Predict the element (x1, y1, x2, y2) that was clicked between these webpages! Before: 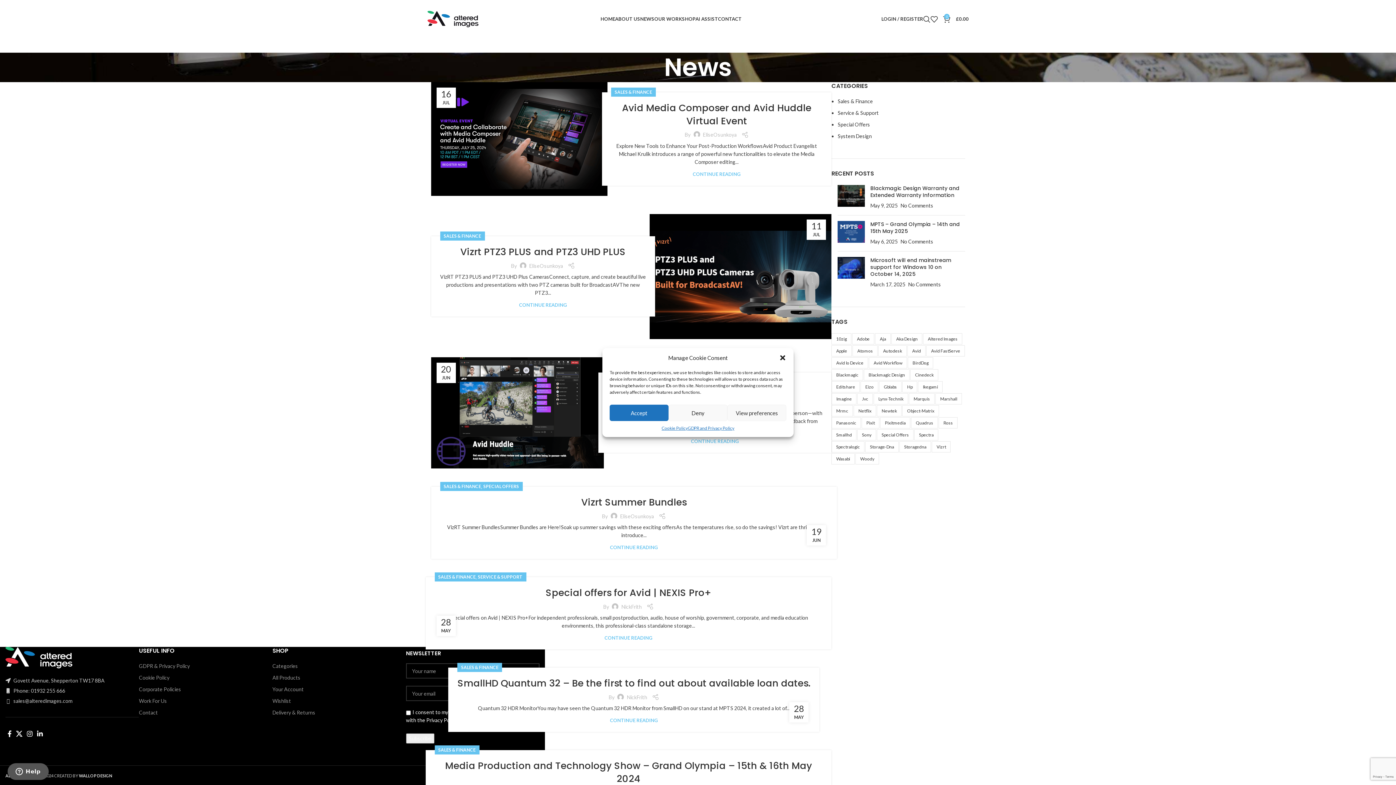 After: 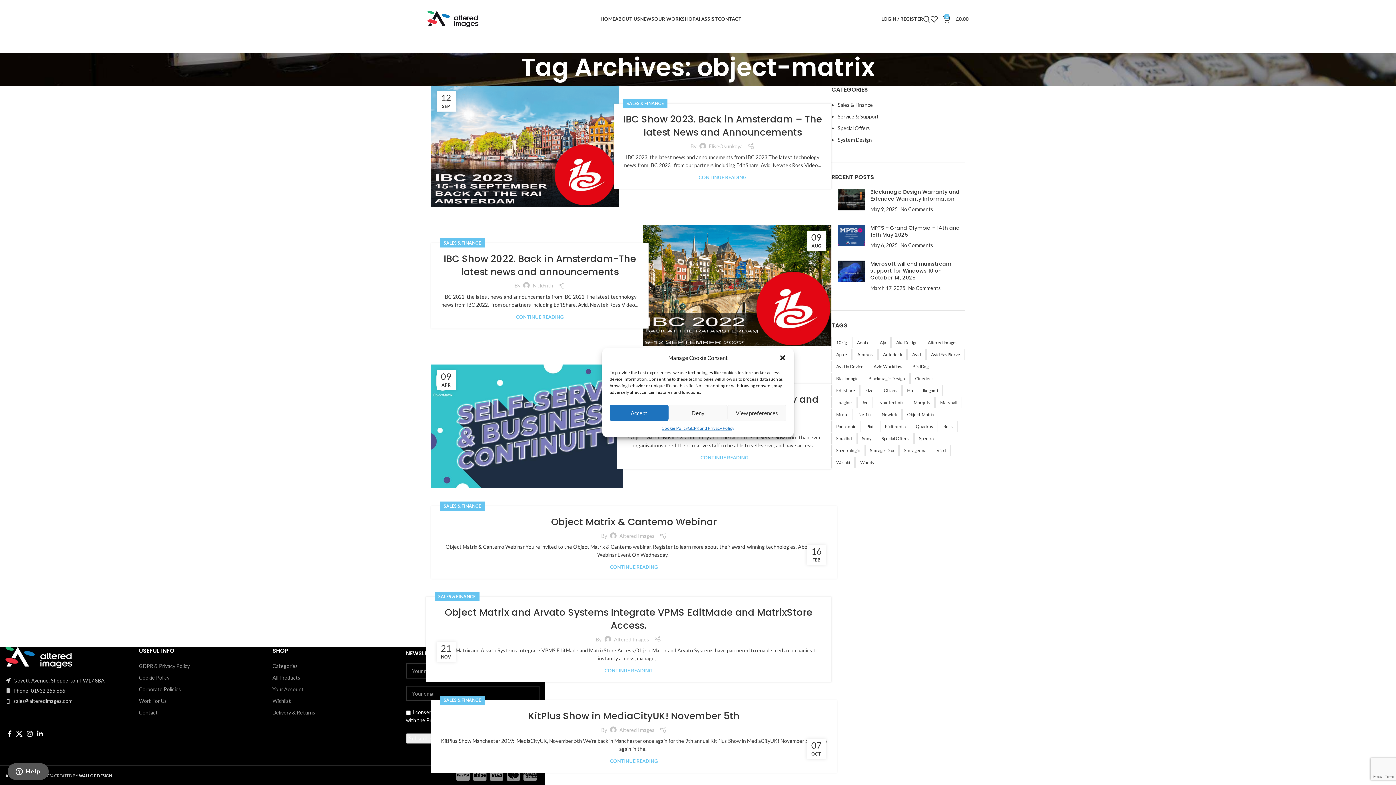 Action: label: object-matrix (7 items) bbox: (902, 405, 939, 416)